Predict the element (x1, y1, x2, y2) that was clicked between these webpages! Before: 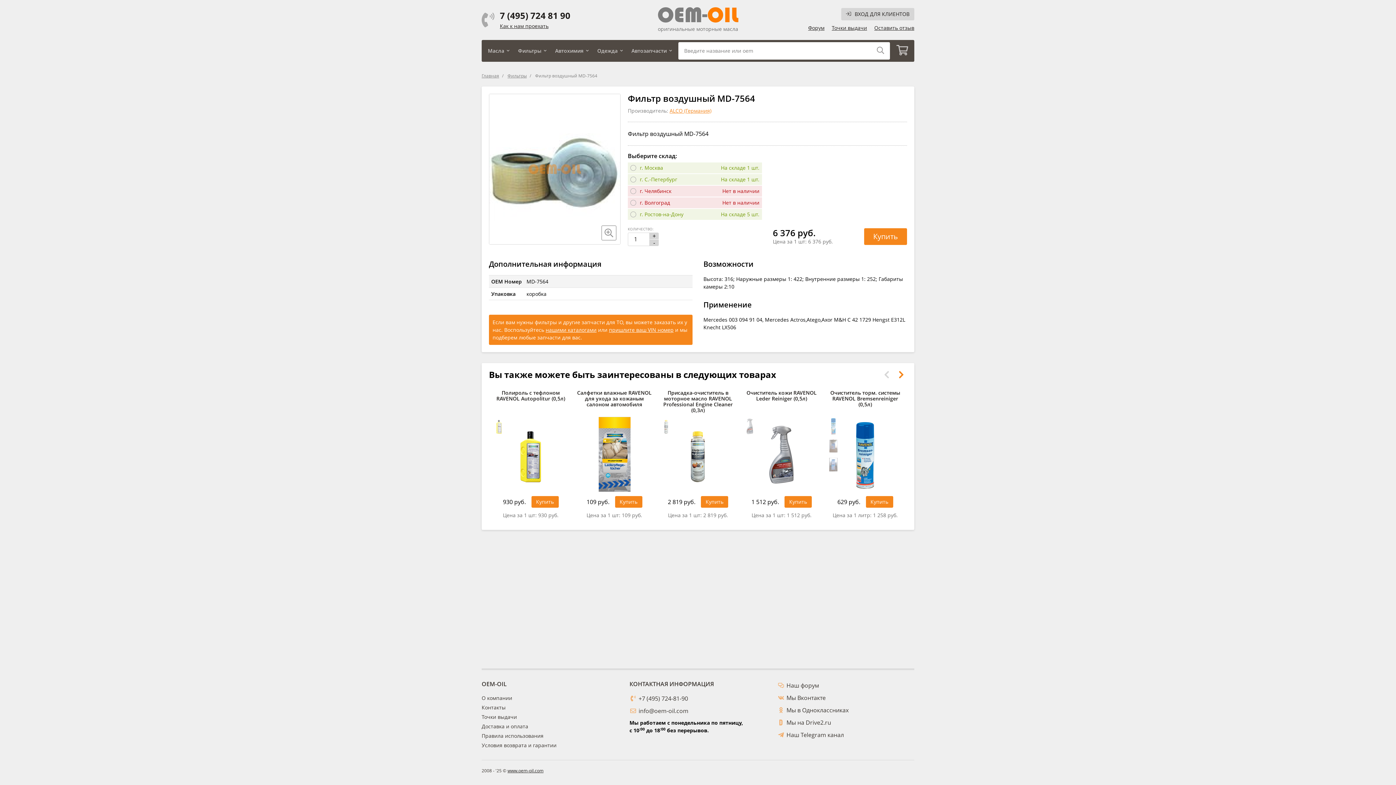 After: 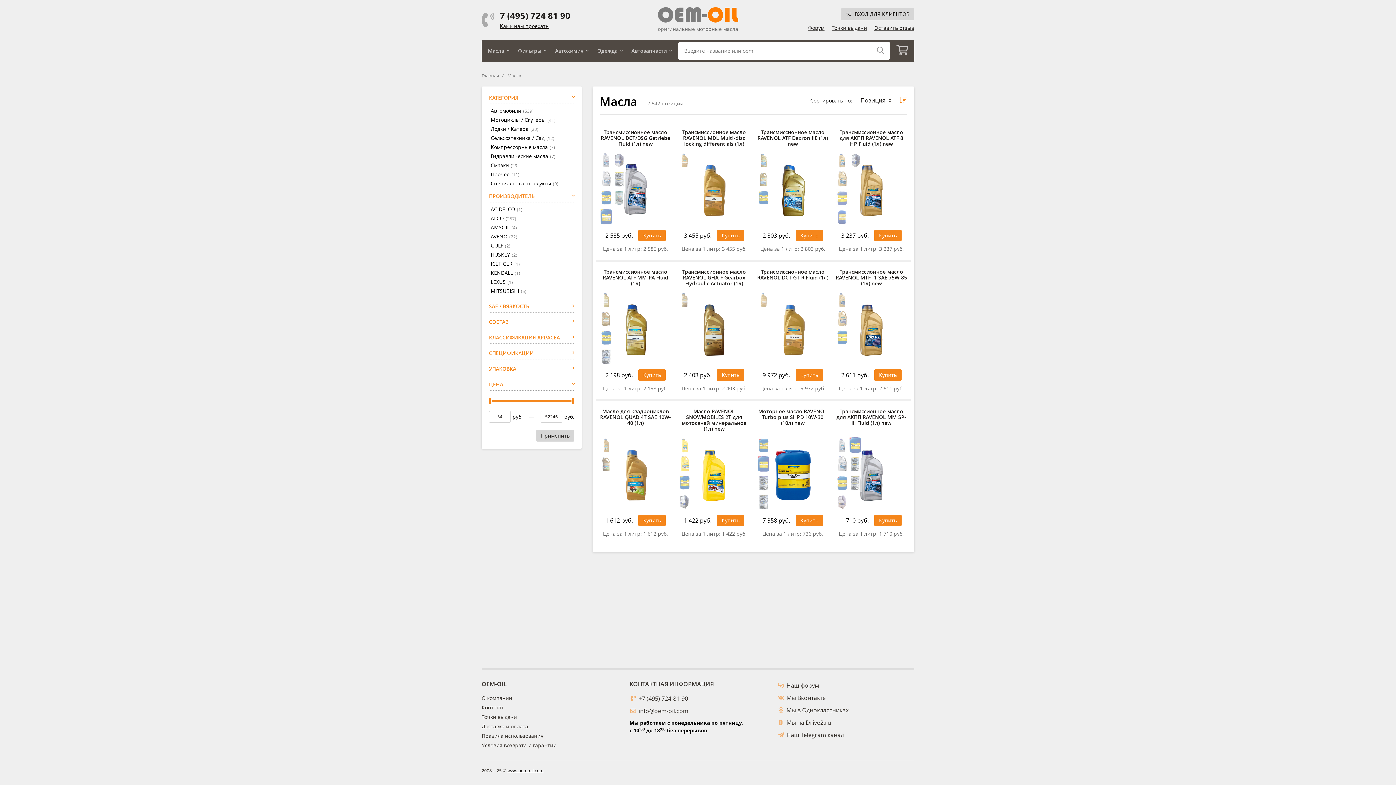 Action: label: Масла bbox: (486, 39, 509, 61)